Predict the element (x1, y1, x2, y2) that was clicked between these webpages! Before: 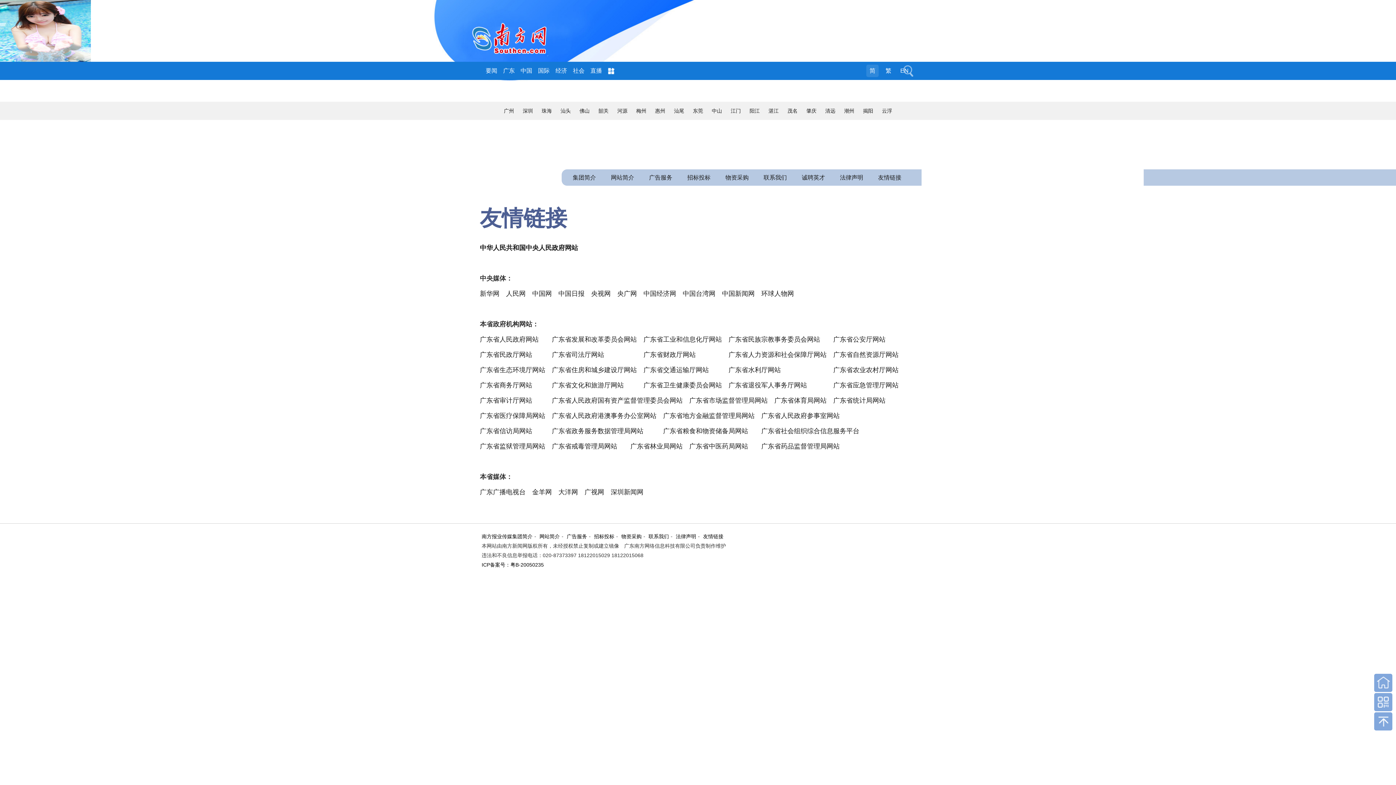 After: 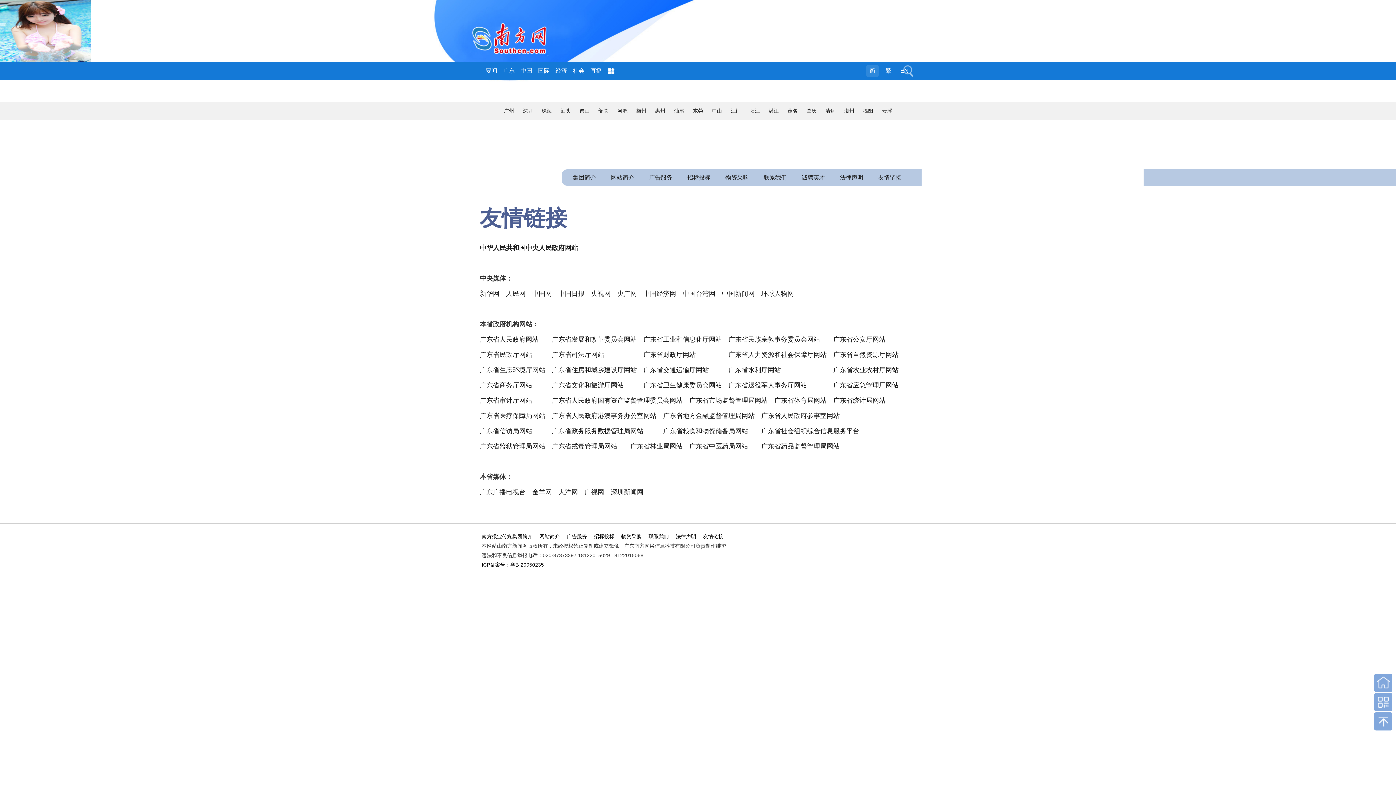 Action: label: 广东省农业农村厅网站 bbox: (833, 366, 898, 373)